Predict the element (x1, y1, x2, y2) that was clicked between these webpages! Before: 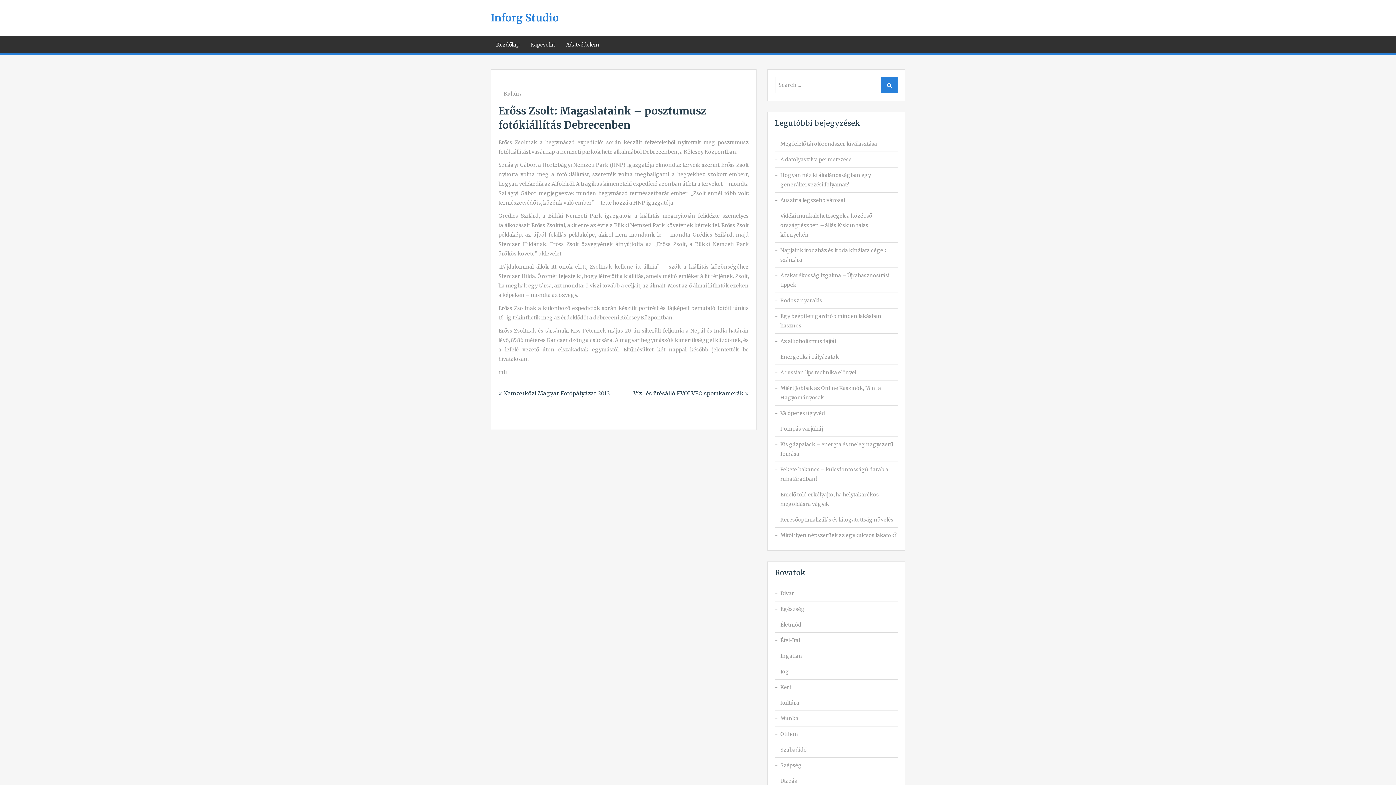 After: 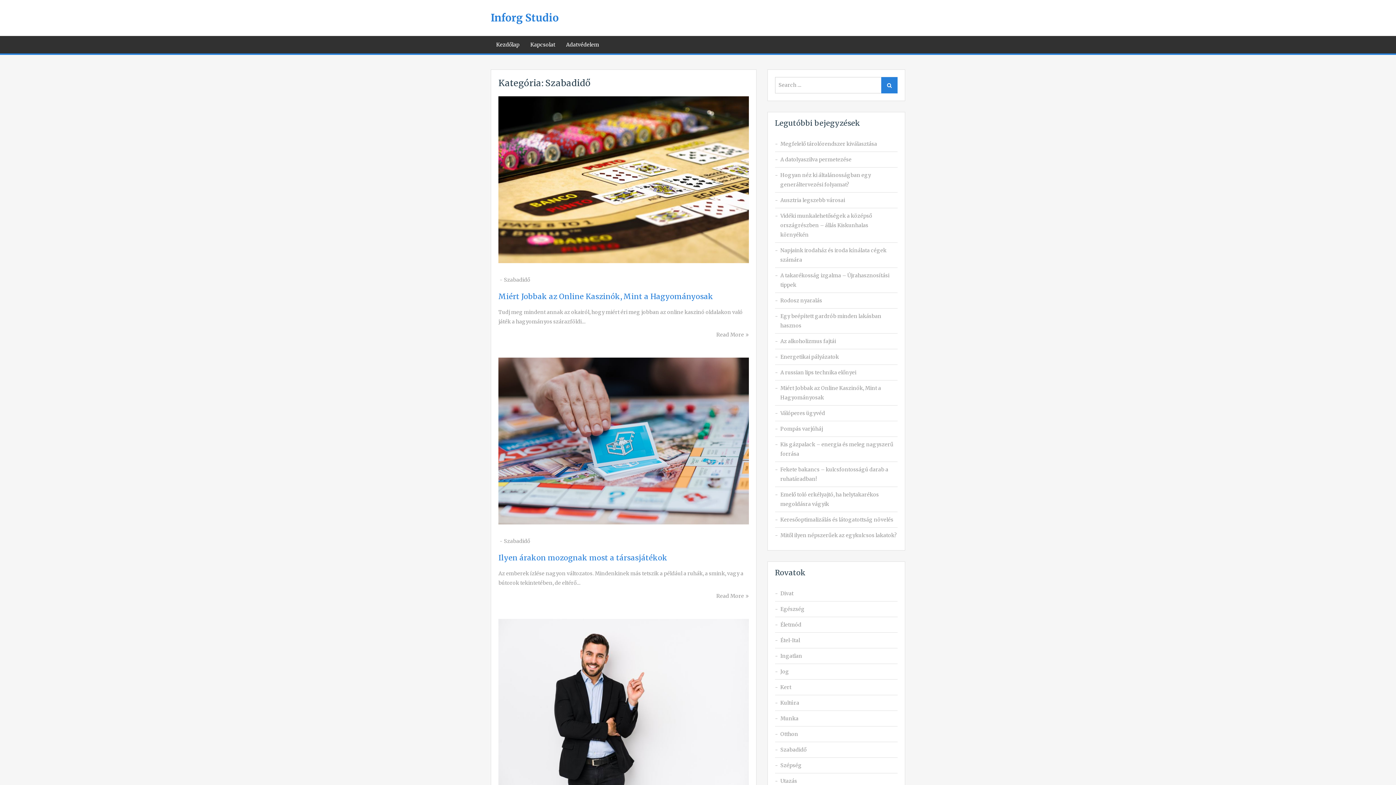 Action: label: Szabadidő bbox: (780, 745, 897, 754)